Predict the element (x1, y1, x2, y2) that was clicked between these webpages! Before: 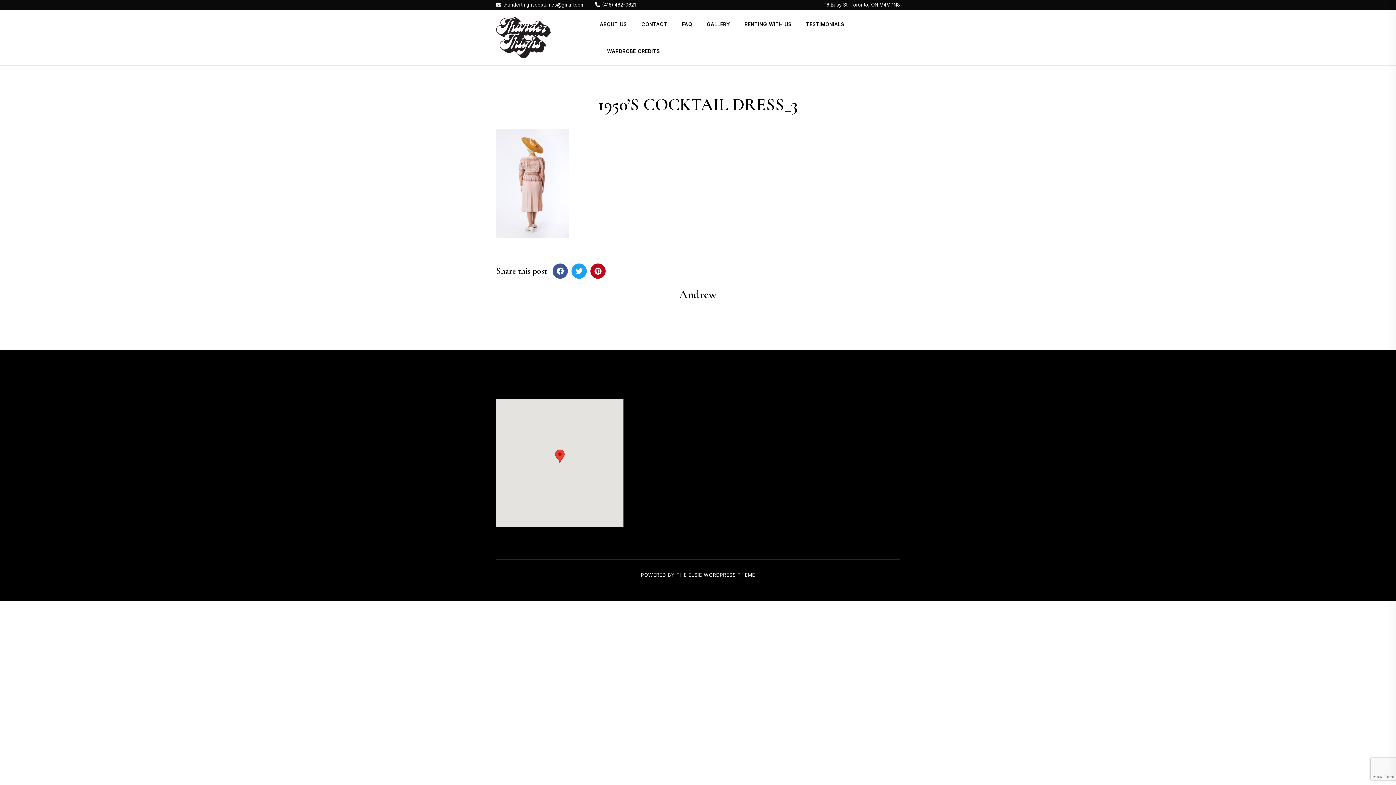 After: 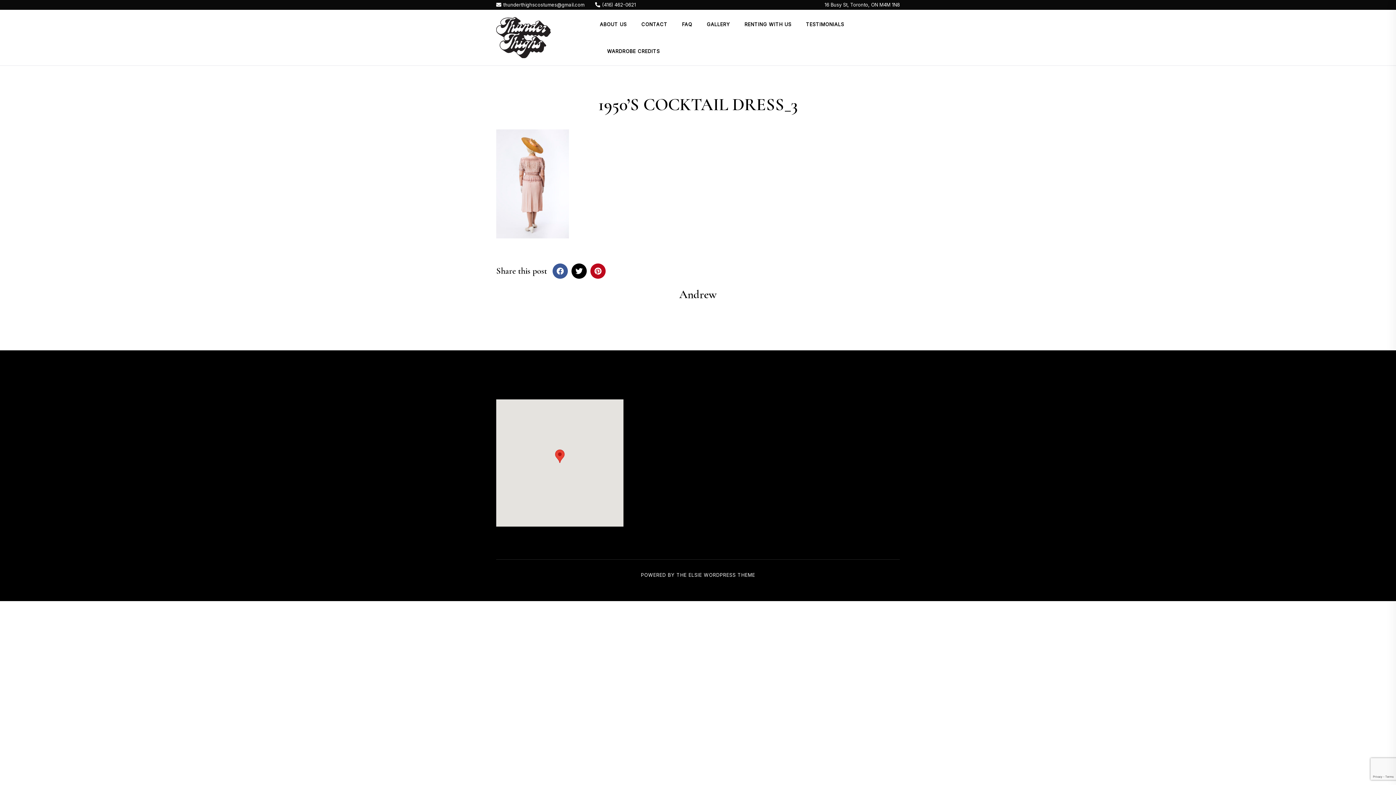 Action: bbox: (571, 263, 586, 278)